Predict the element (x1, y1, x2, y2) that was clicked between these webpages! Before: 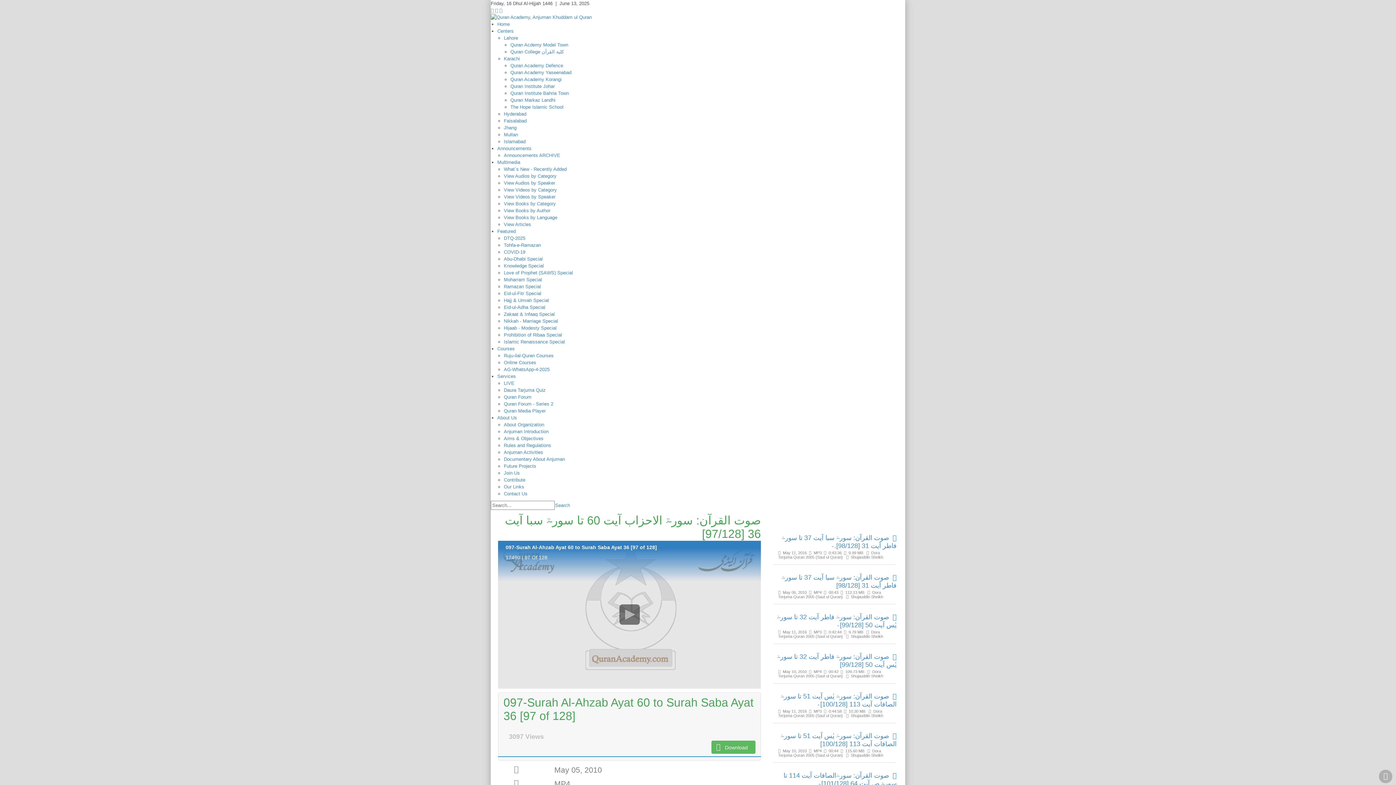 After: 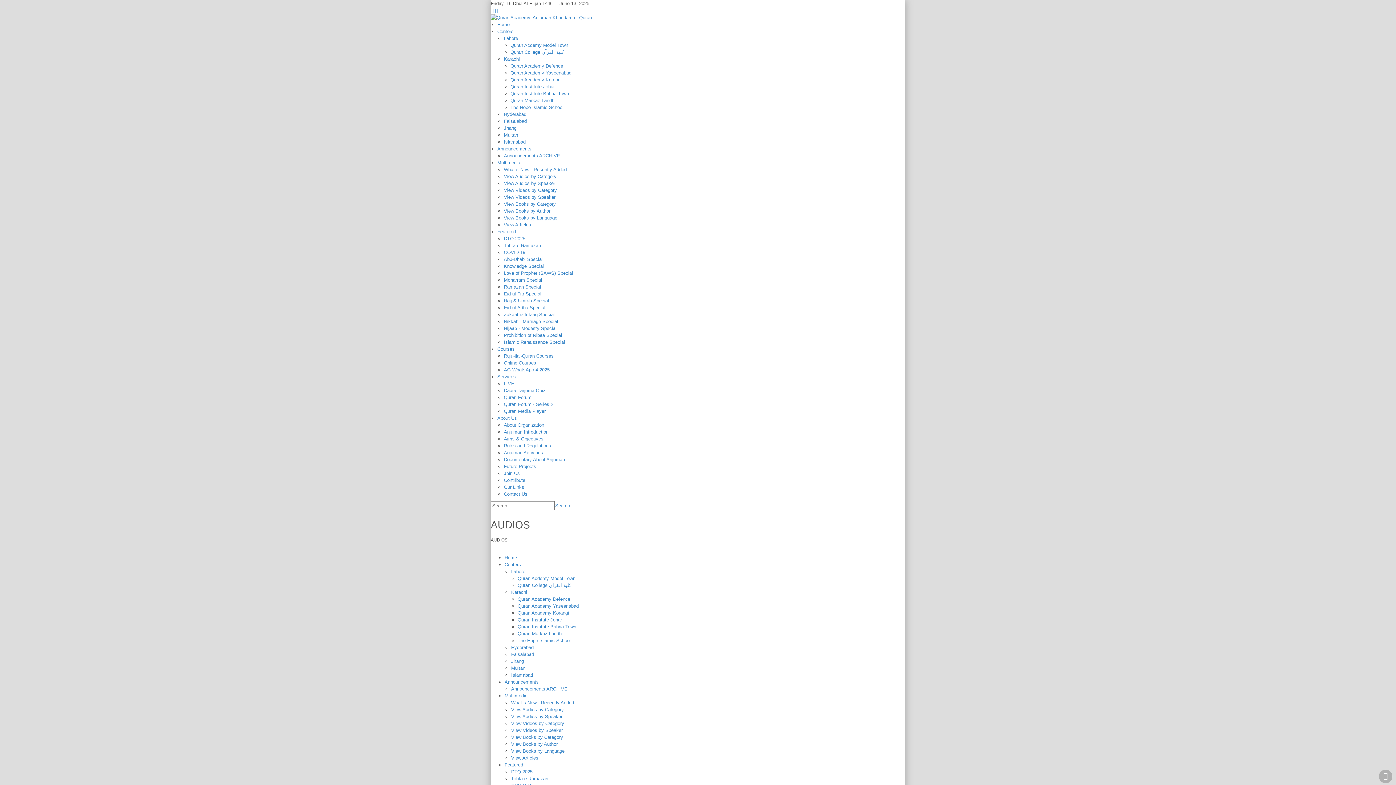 Action: label: View Audios by Speaker bbox: (504, 180, 555, 185)